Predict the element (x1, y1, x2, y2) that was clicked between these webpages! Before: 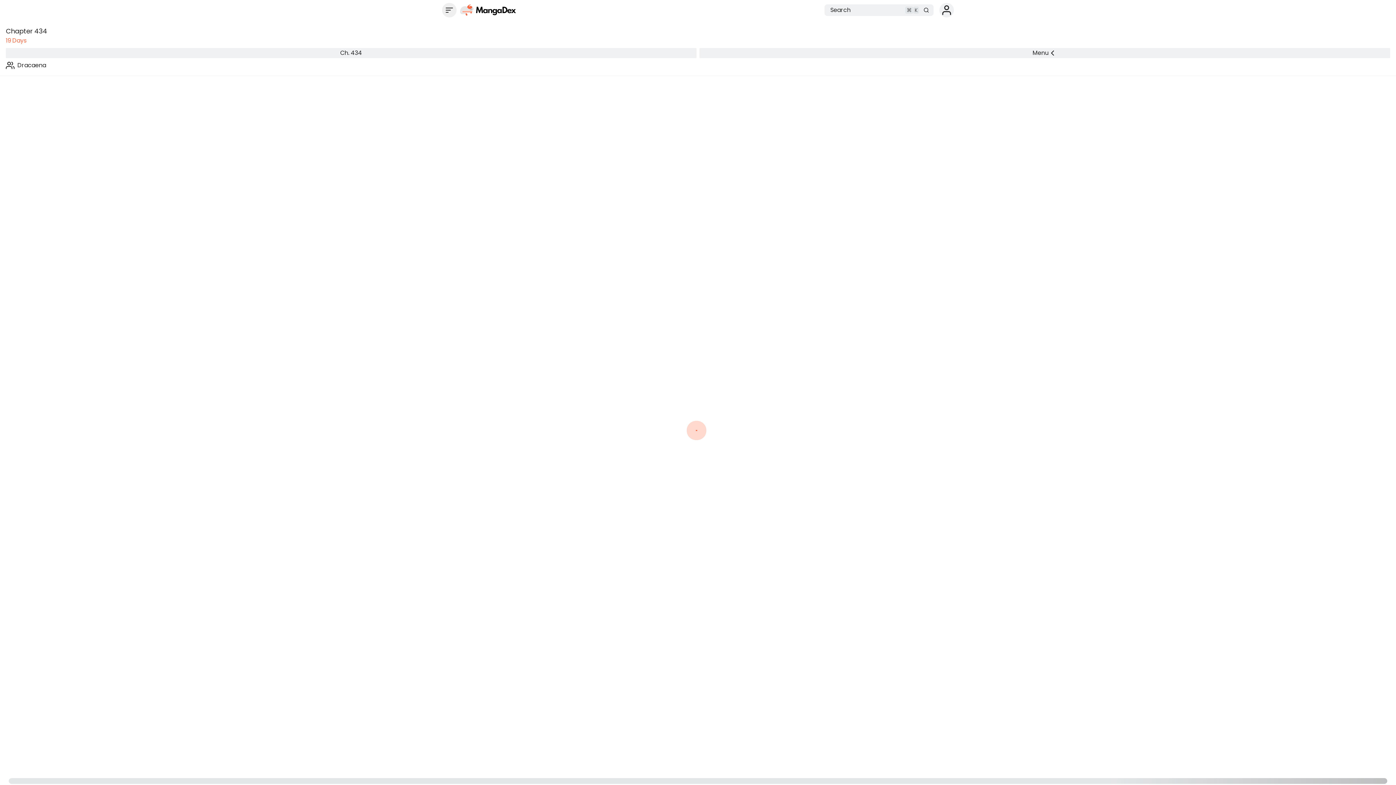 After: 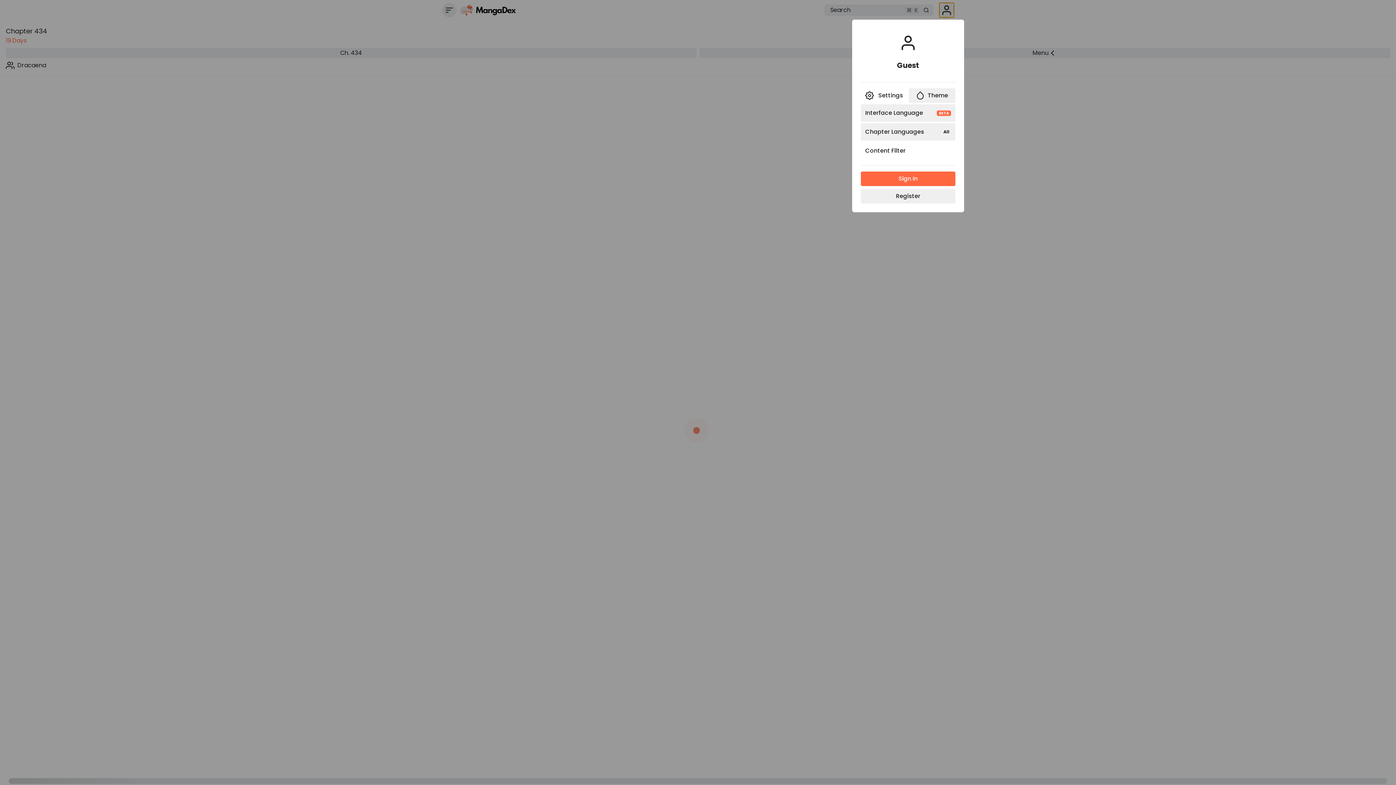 Action: bbox: (939, 2, 954, 17)